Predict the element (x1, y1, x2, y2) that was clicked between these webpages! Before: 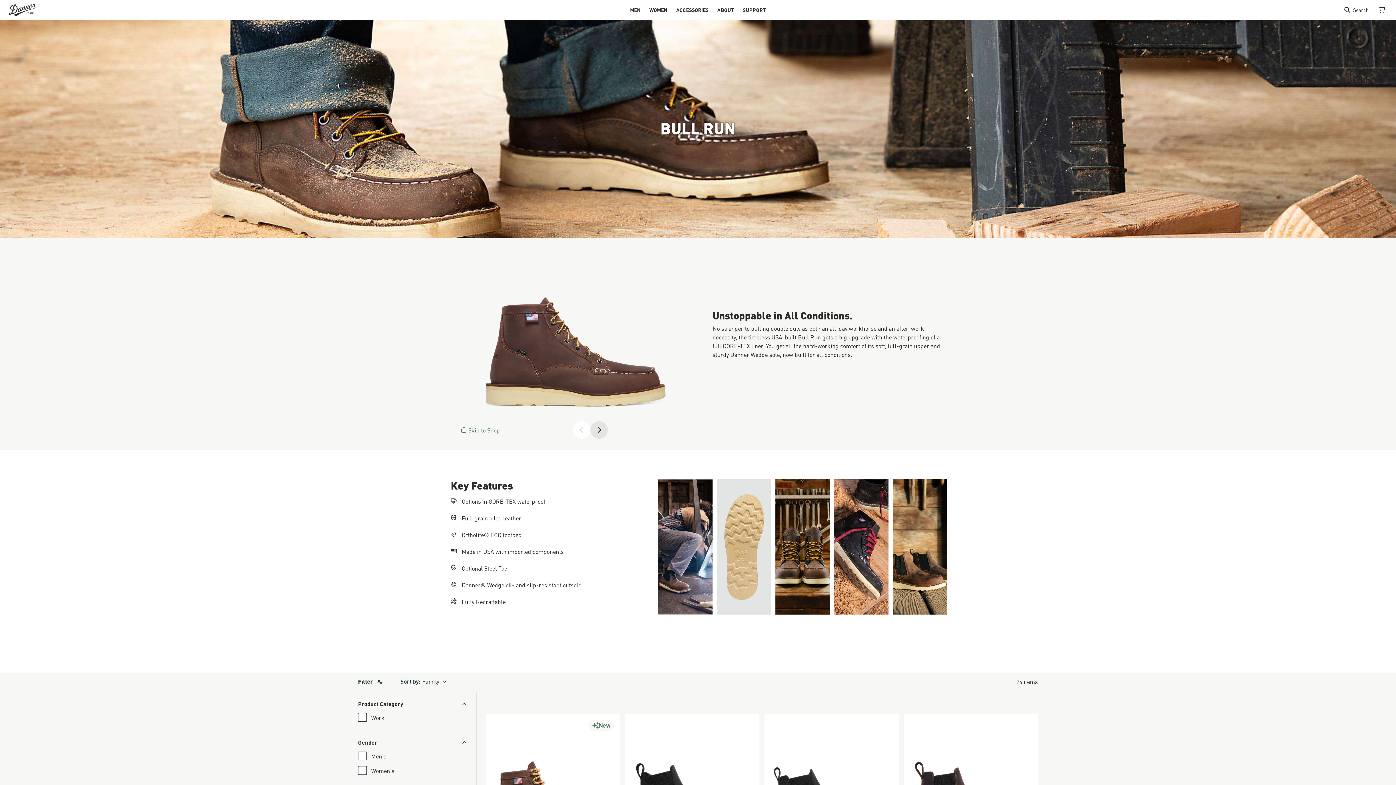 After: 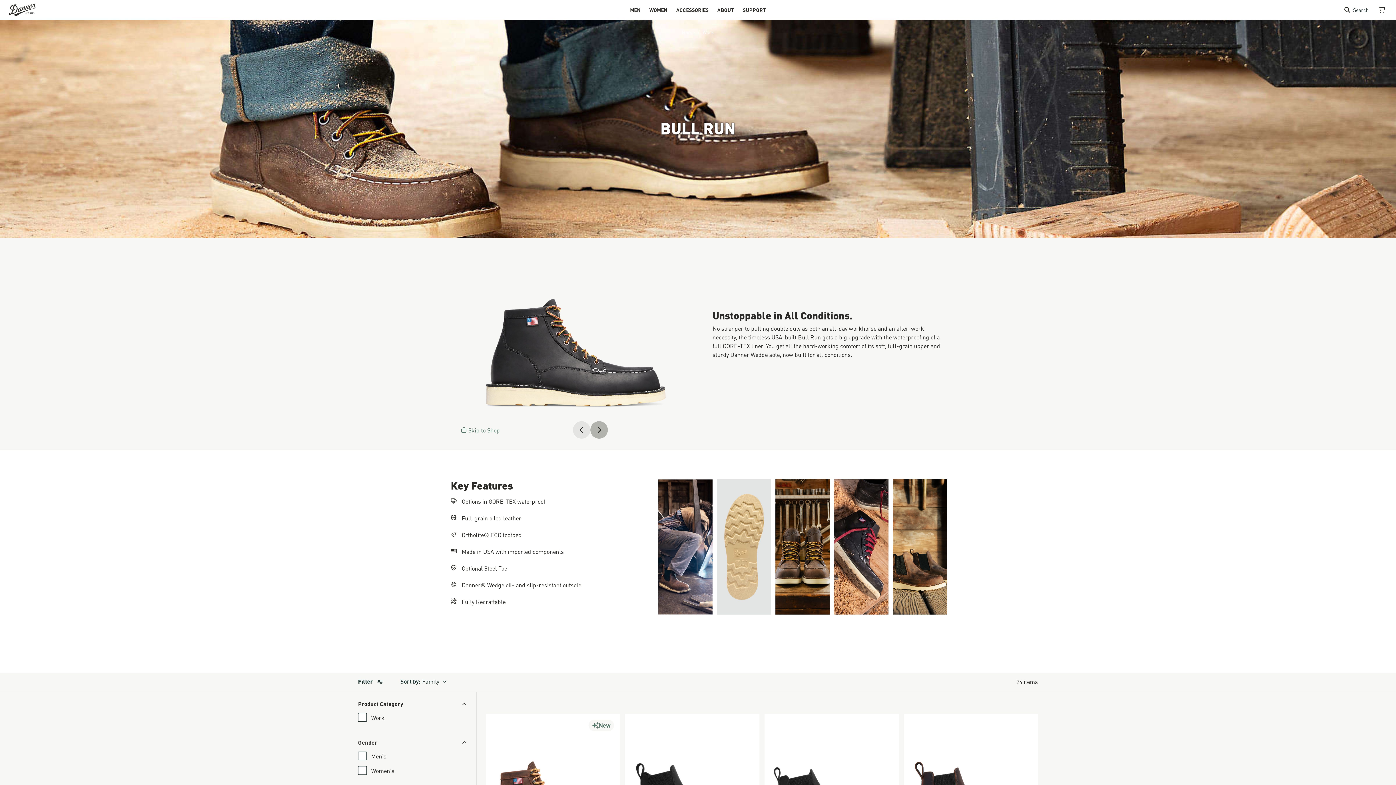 Action: bbox: (590, 421, 608, 438)